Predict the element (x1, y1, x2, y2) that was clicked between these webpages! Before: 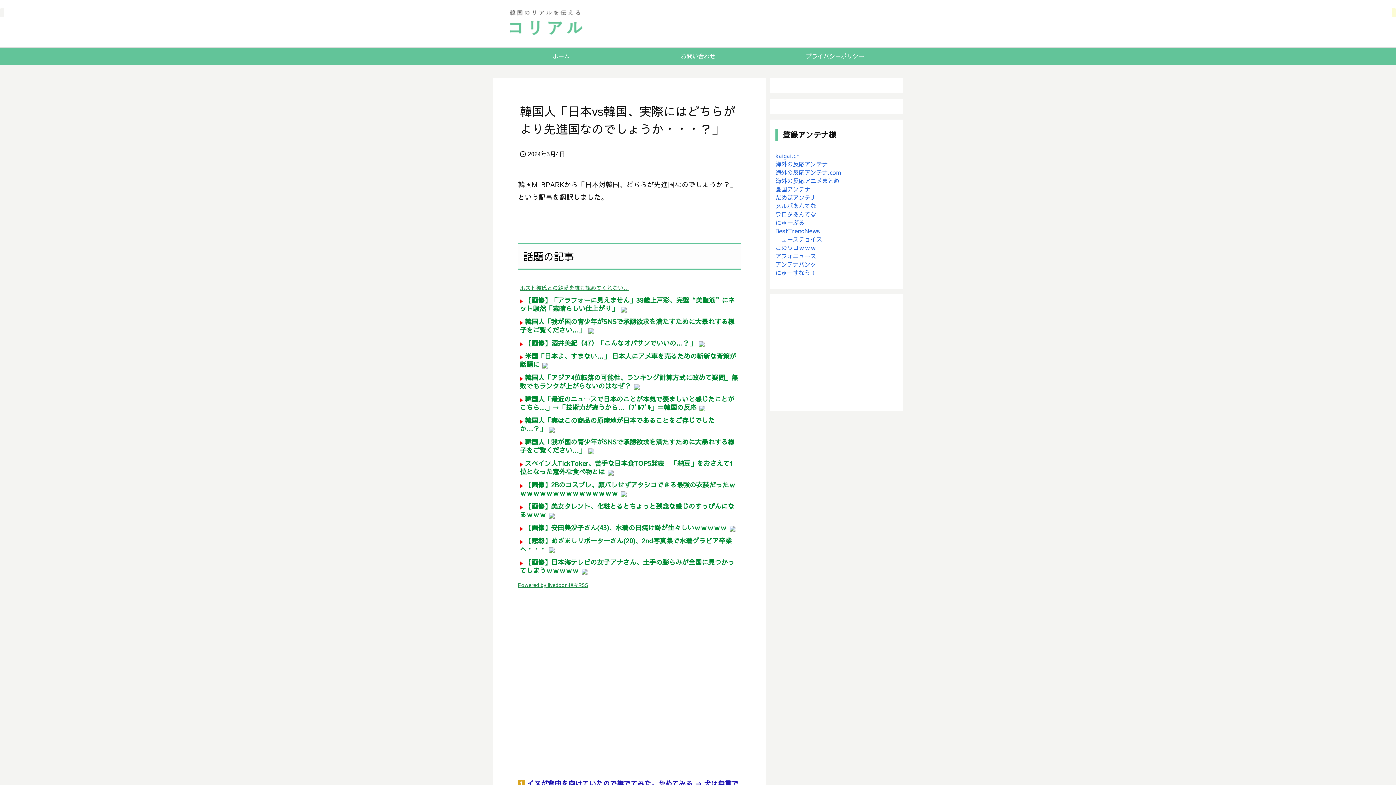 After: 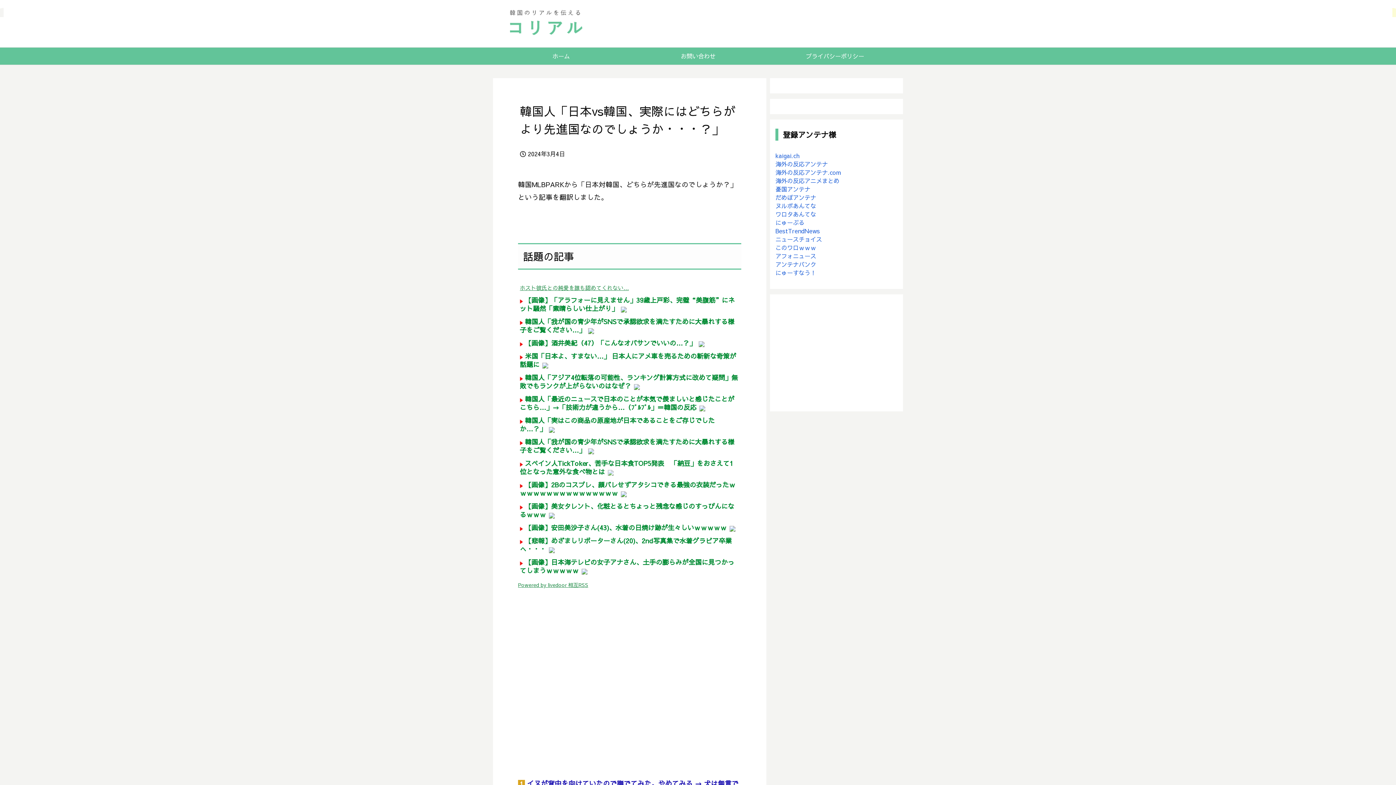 Action: bbox: (608, 467, 613, 476)